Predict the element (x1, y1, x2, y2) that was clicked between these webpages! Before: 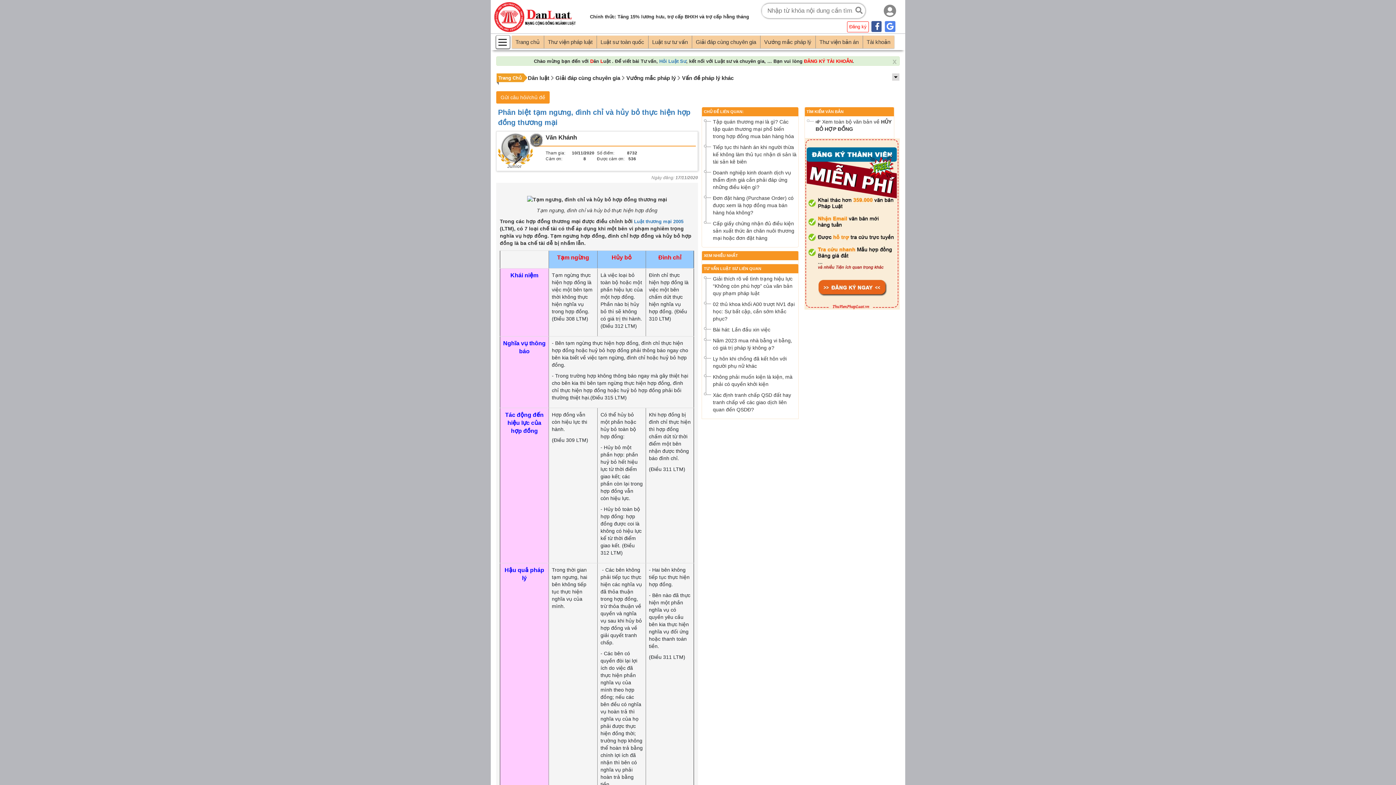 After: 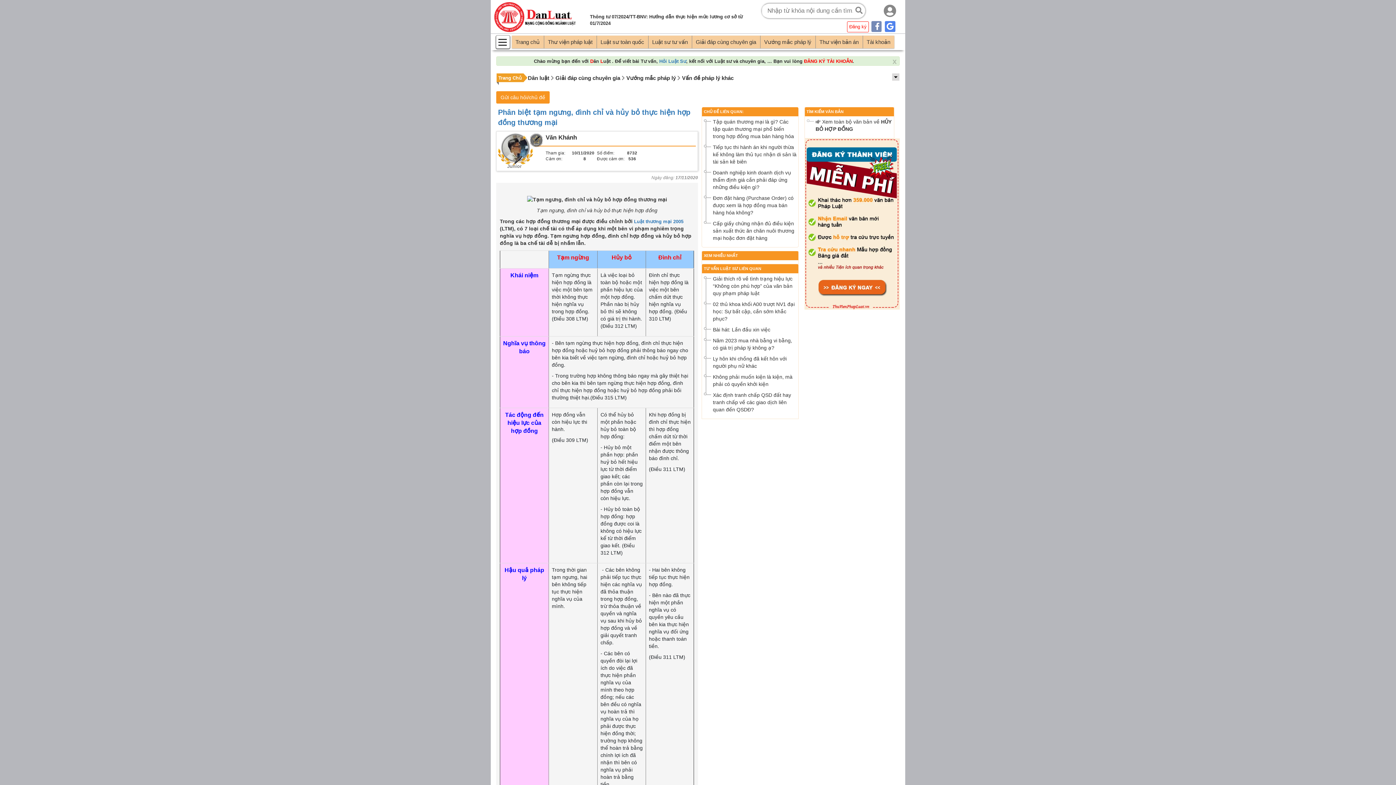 Action: bbox: (870, 19, 882, 33)